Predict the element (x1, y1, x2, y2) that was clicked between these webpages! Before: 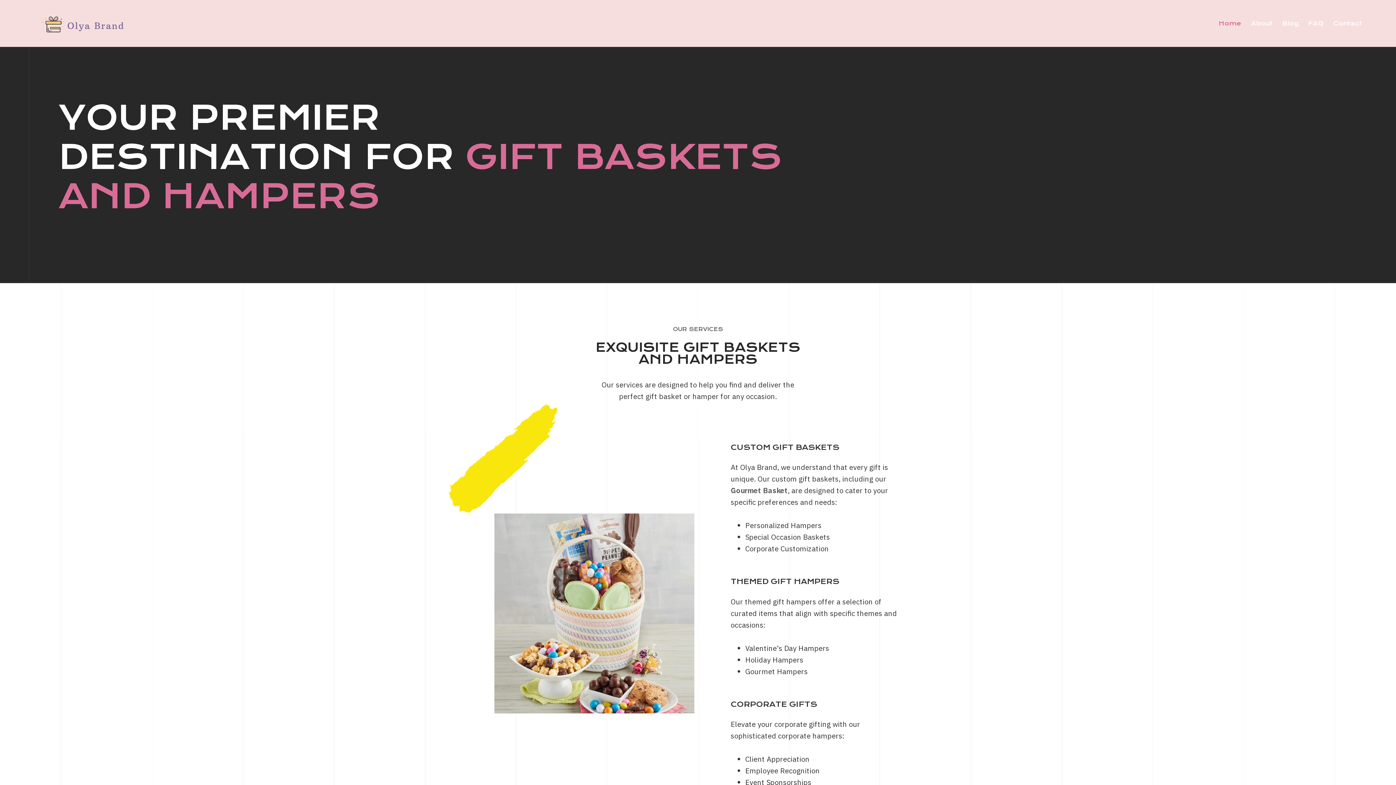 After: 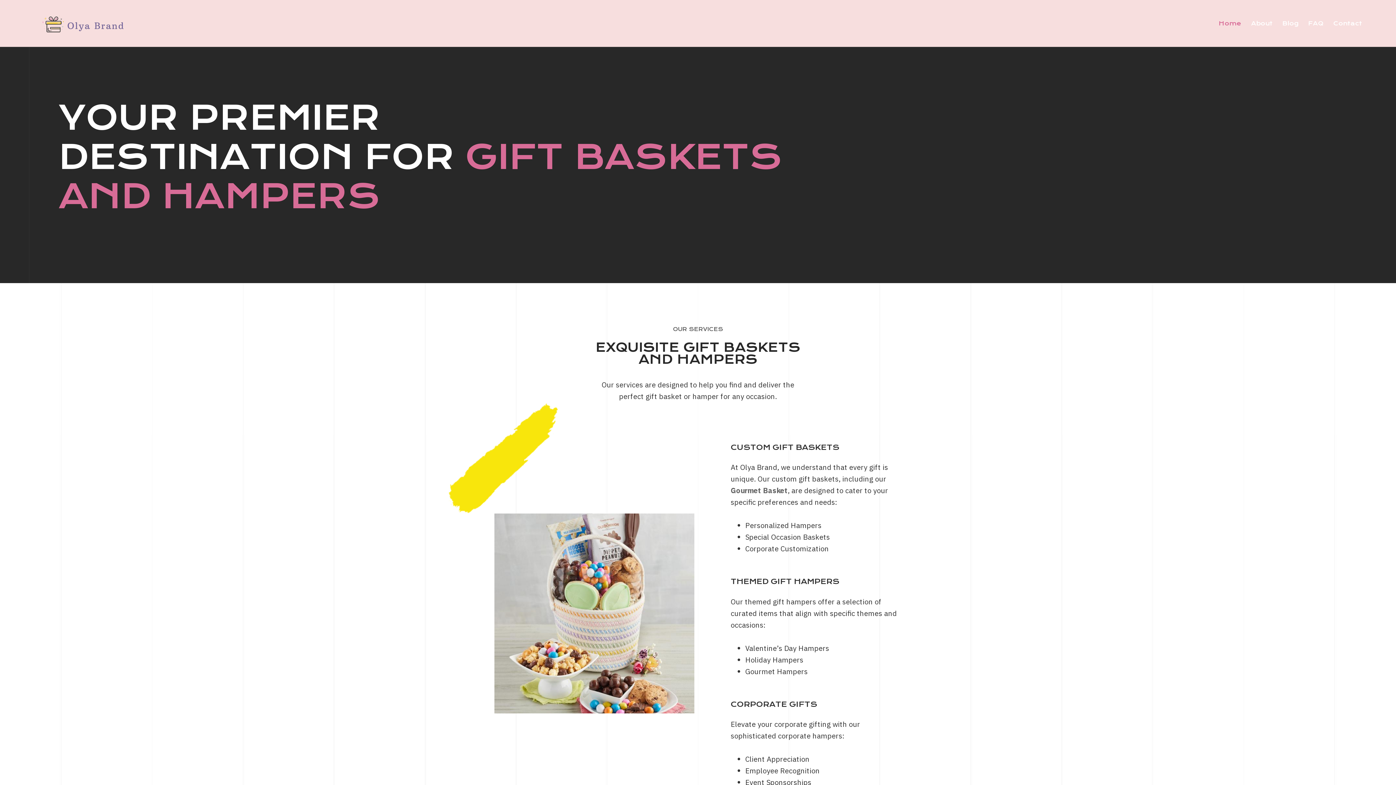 Action: label: Home bbox: (1214, 15, 1246, 31)